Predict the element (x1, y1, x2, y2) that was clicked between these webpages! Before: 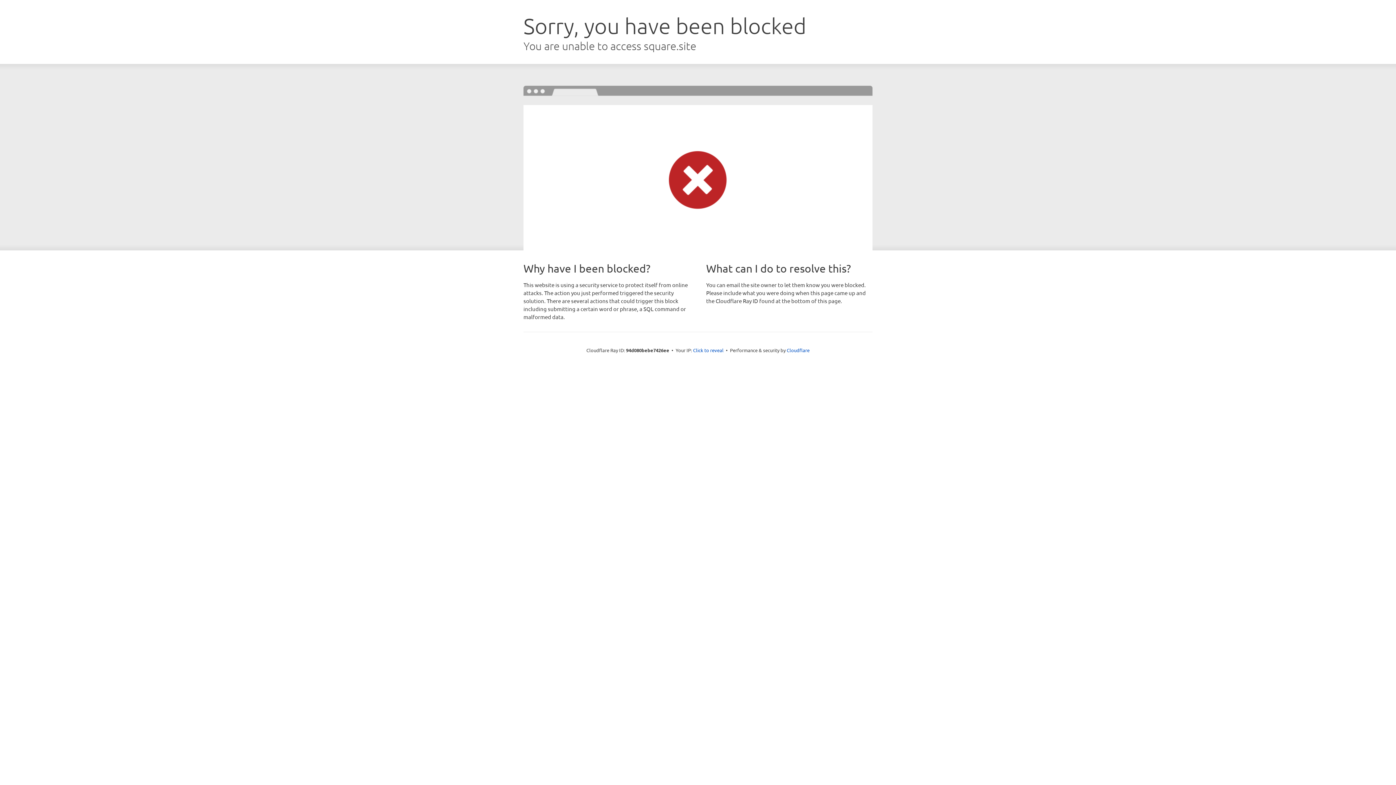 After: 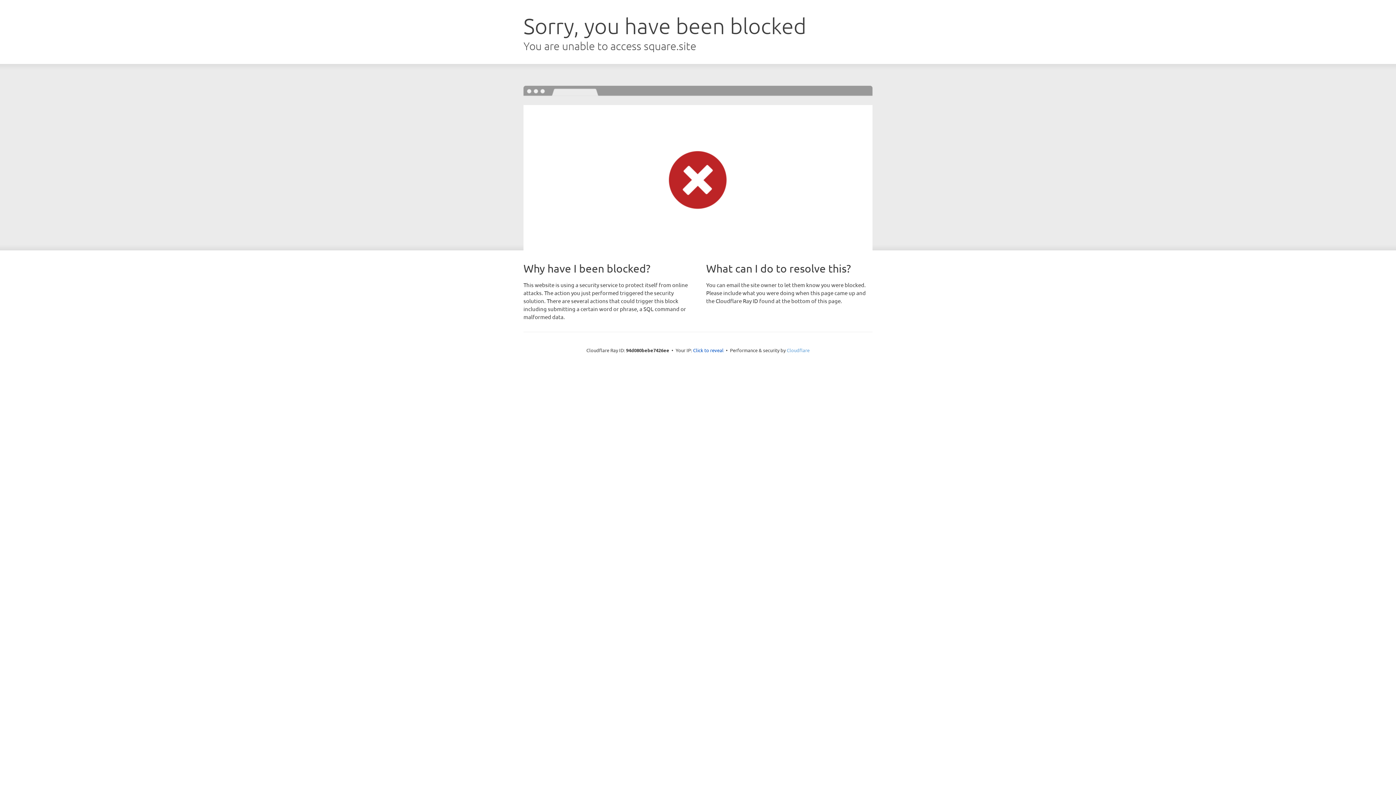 Action: bbox: (786, 347, 809, 353) label: Cloudflare